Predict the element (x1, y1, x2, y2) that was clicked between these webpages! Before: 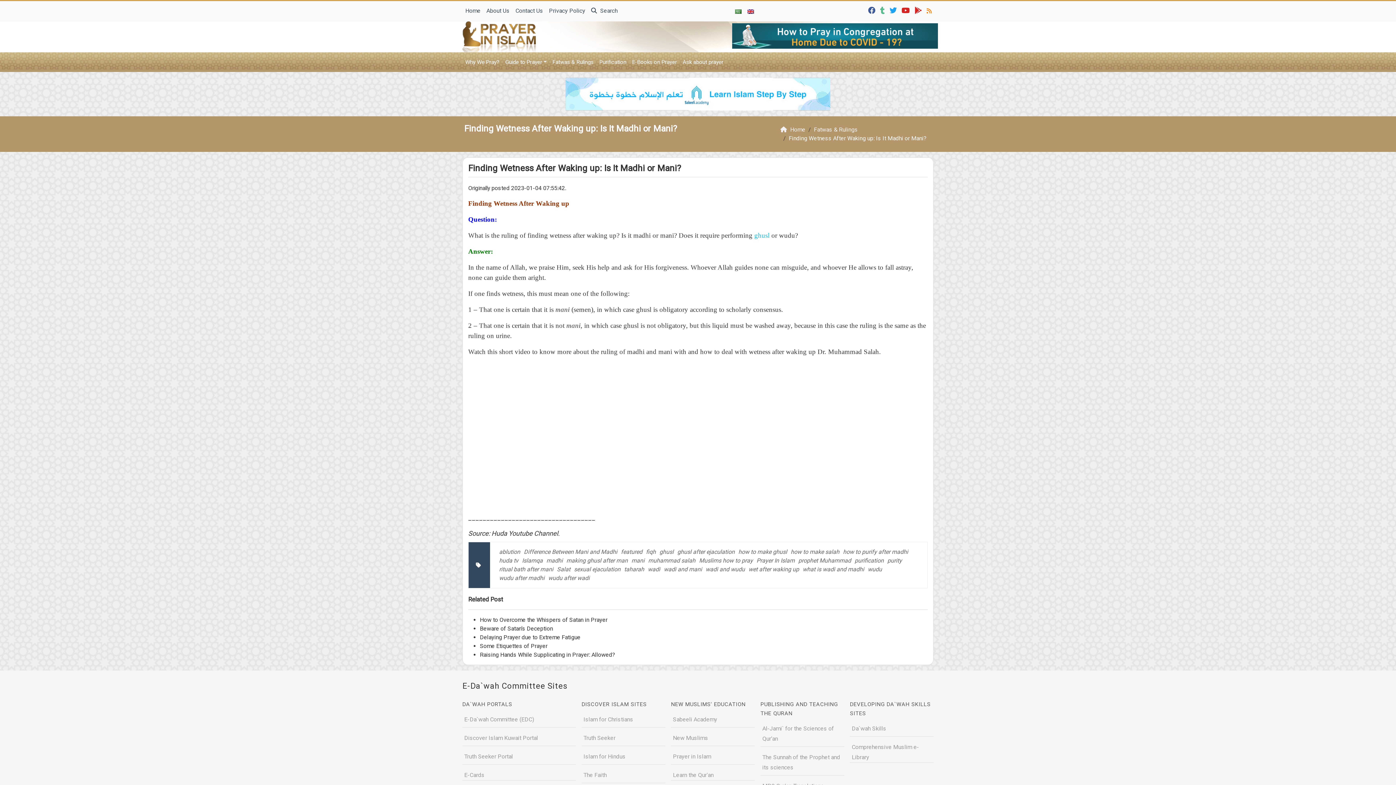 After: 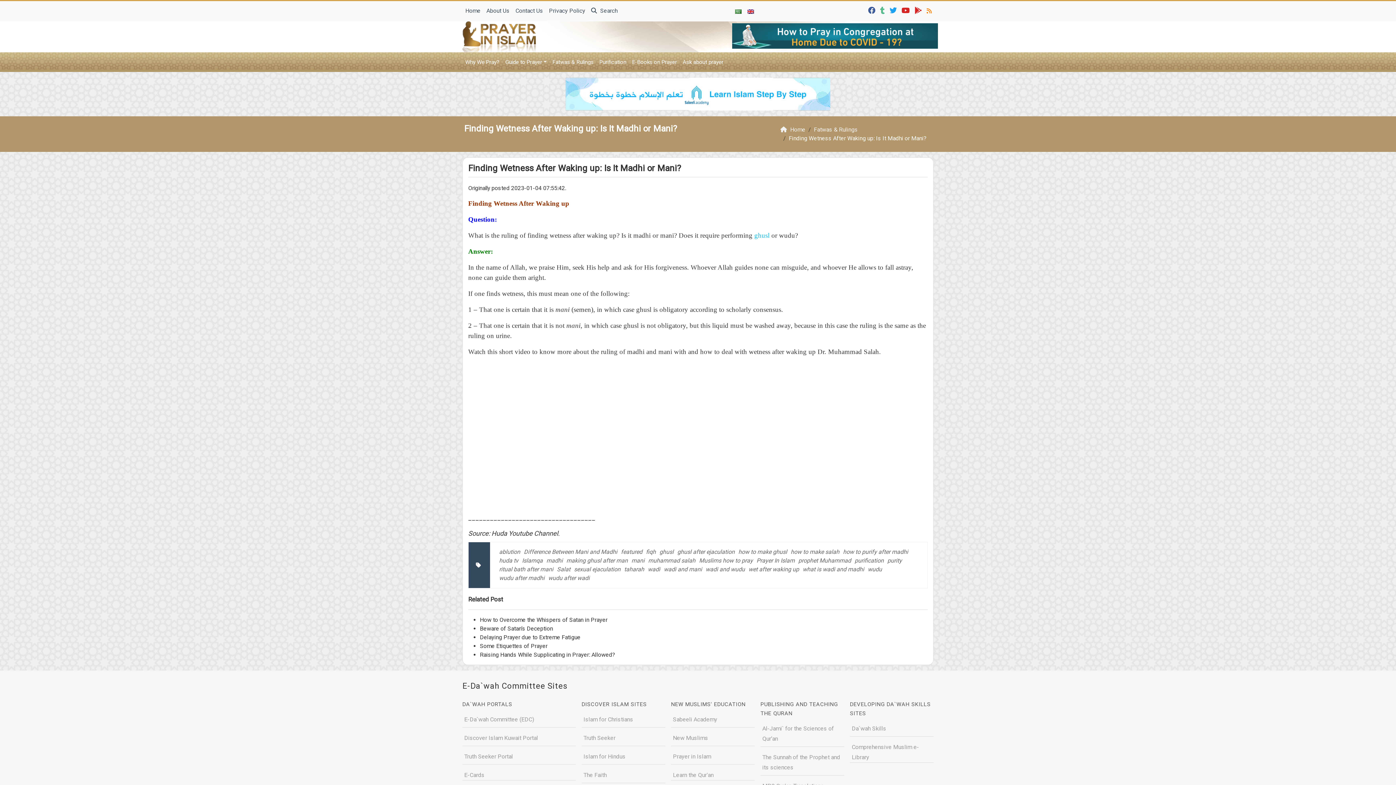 Action: bbox: (583, 772, 606, 778) label: The Faith